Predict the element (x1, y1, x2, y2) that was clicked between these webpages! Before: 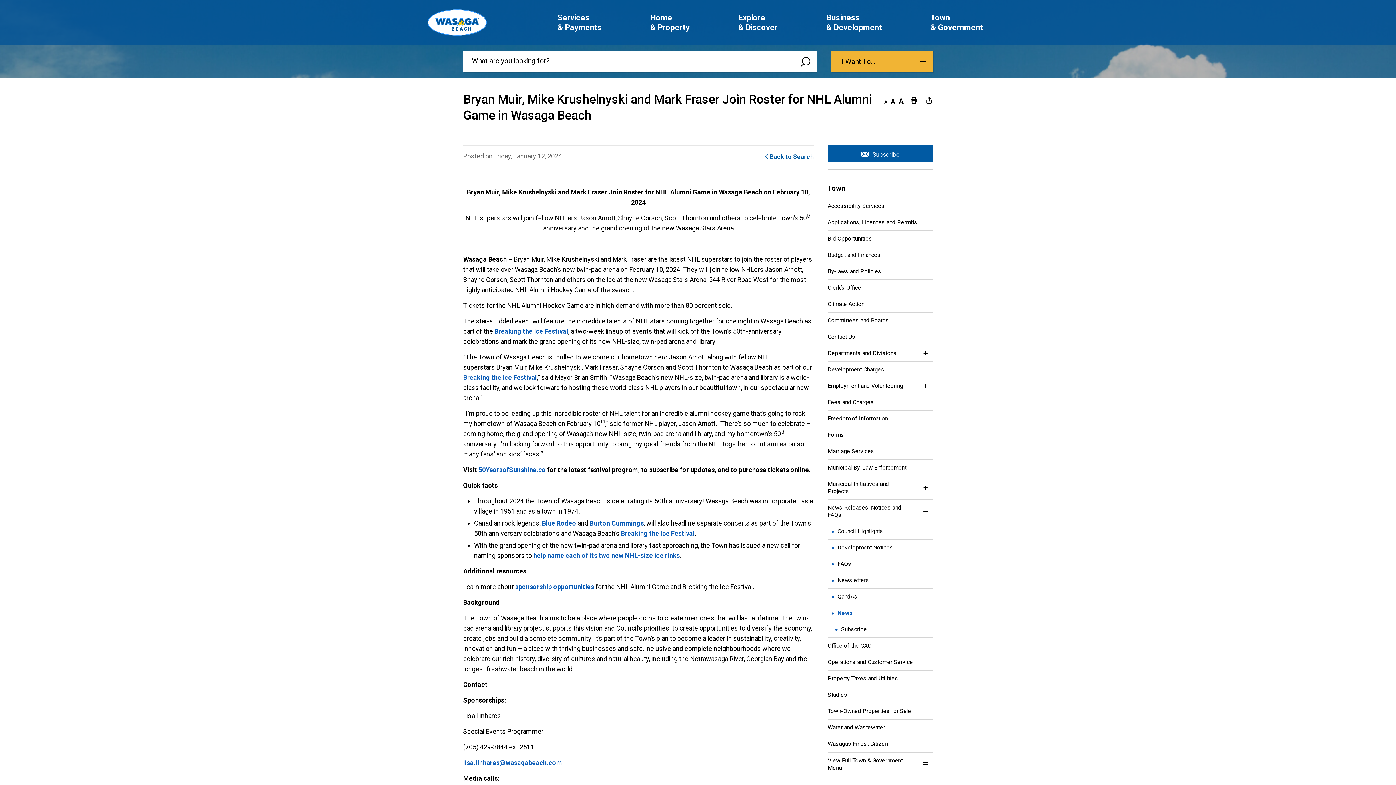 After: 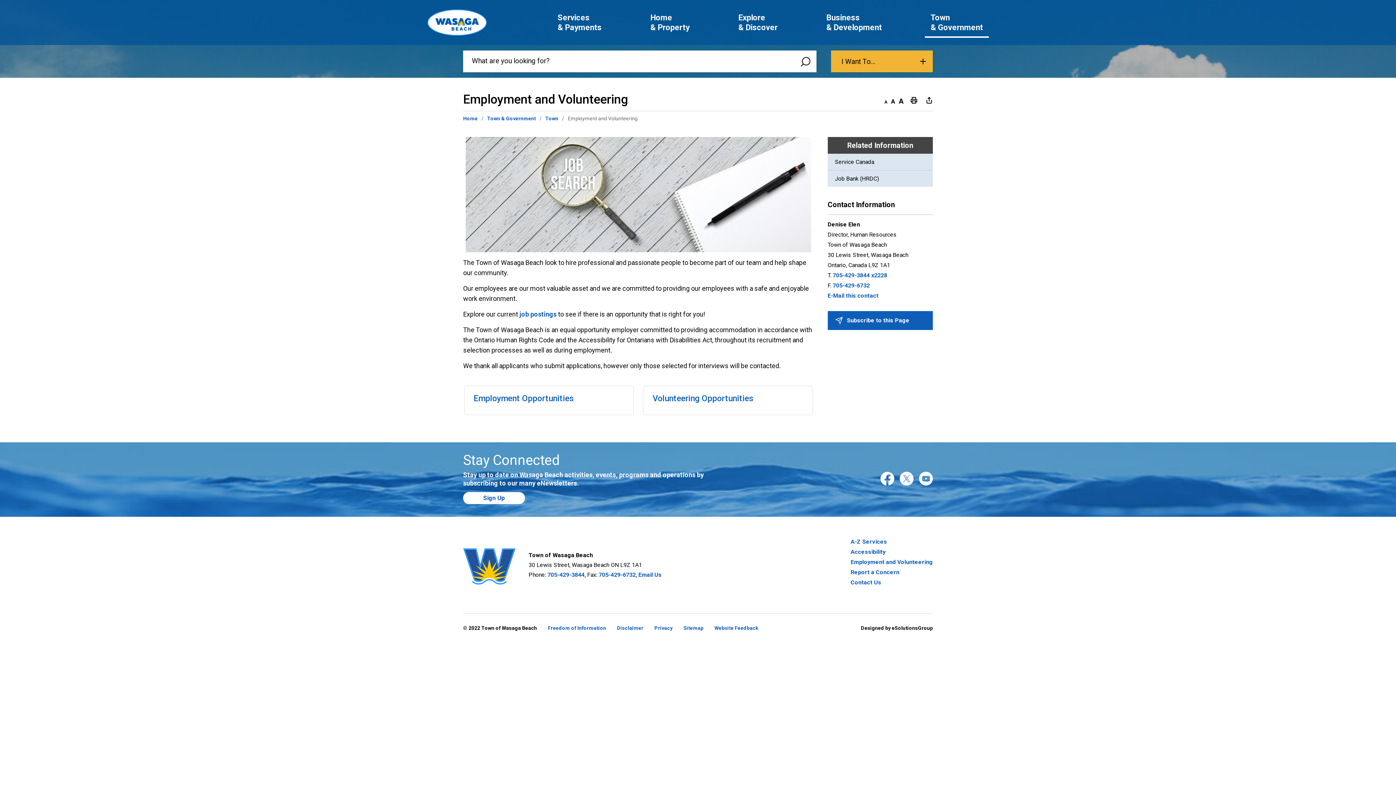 Action: bbox: (827, 378, 918, 394) label: Employment and Volunteering